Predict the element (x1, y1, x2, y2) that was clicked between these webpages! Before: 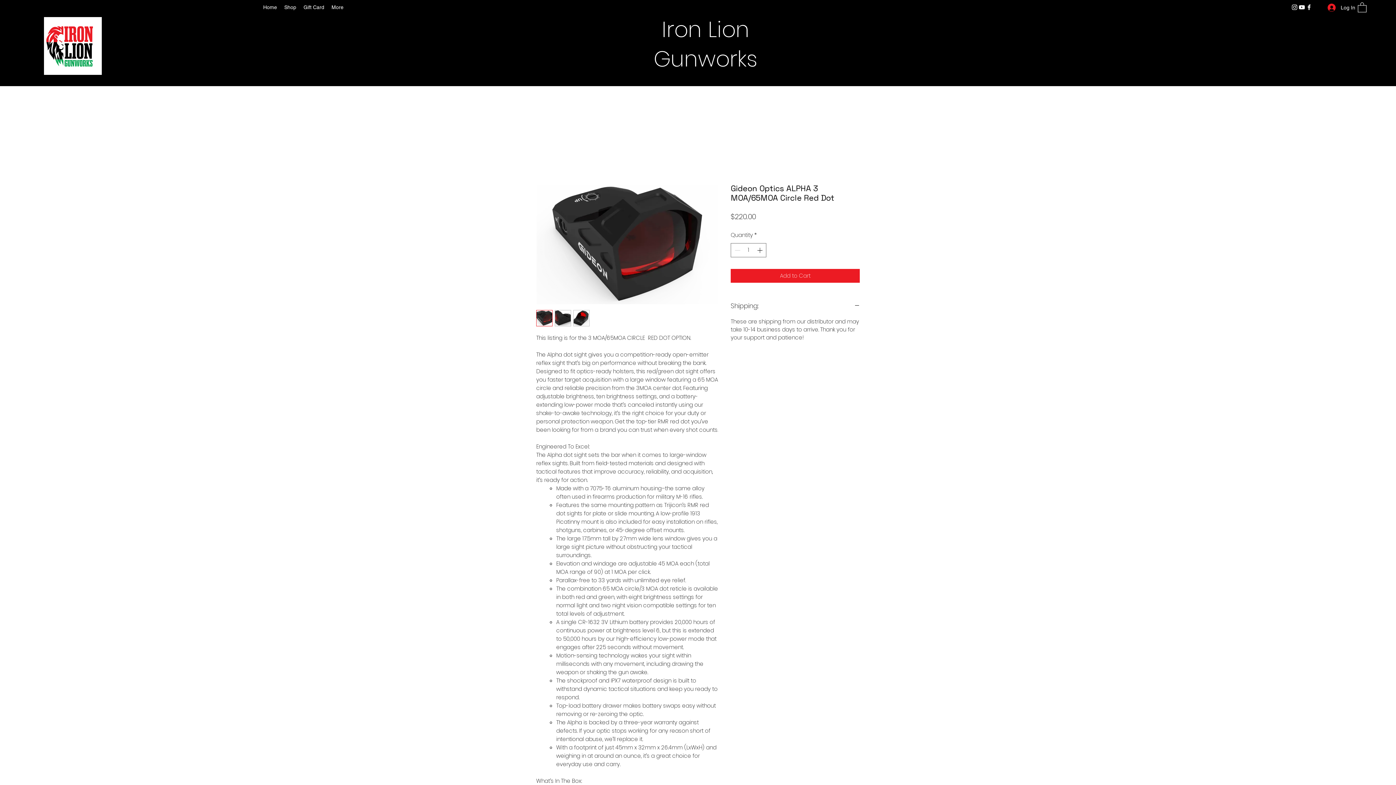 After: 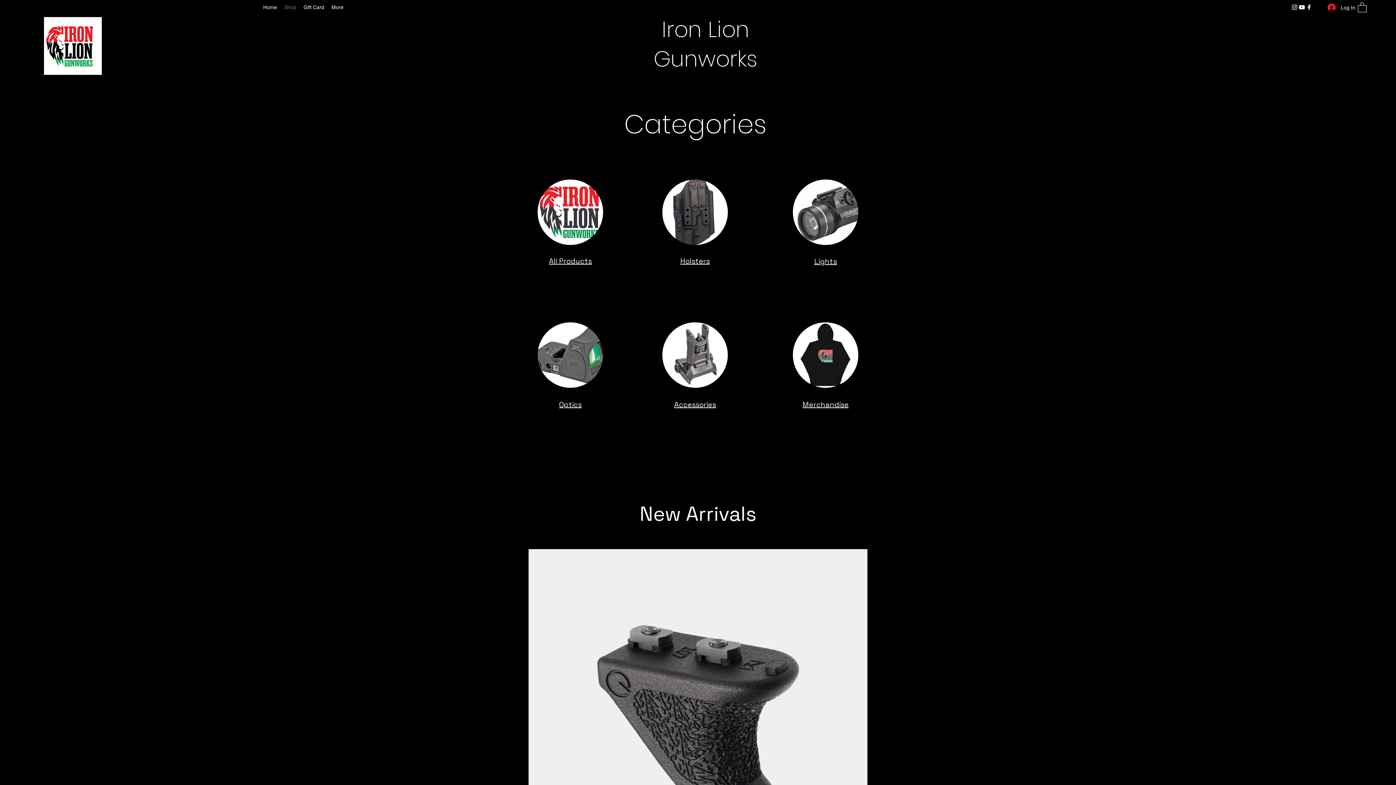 Action: label: Shop bbox: (280, 1, 300, 12)